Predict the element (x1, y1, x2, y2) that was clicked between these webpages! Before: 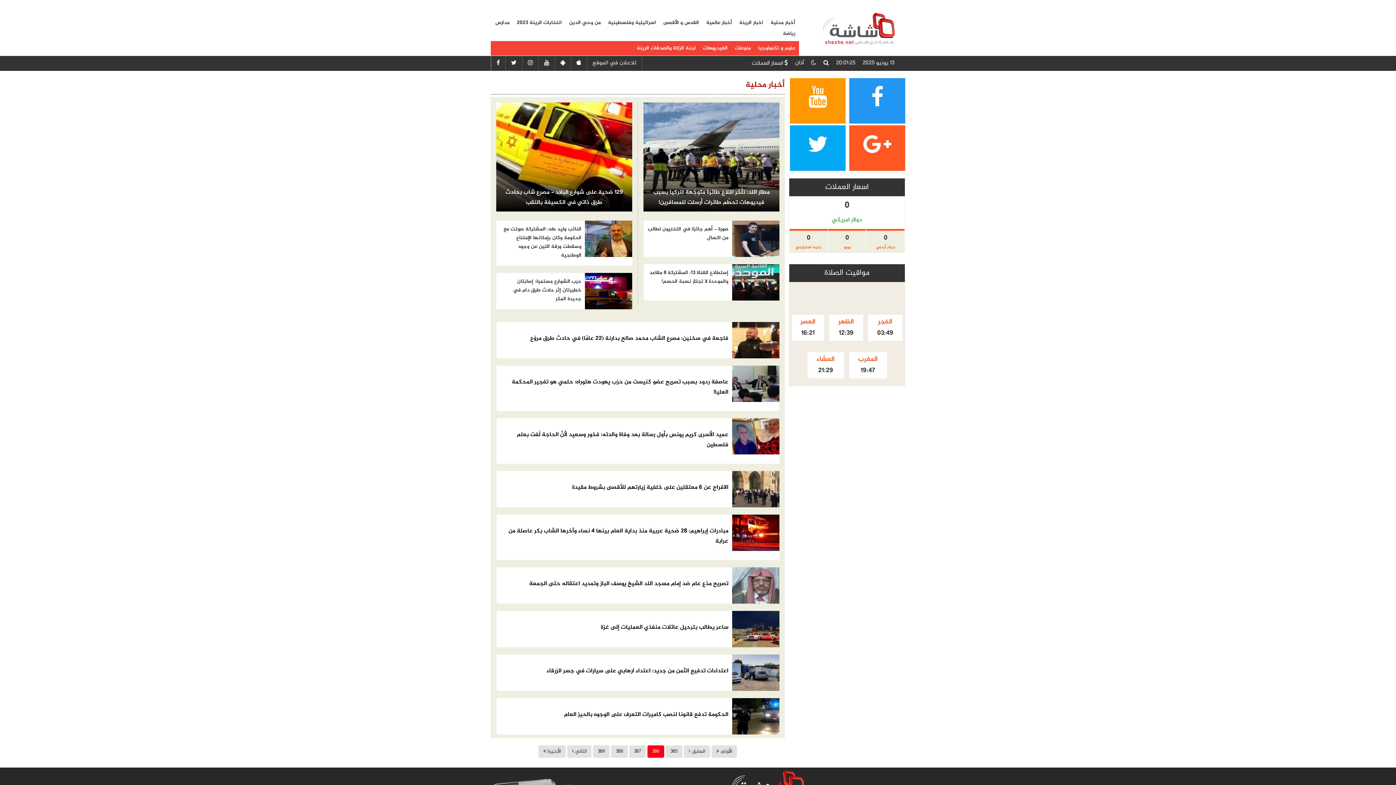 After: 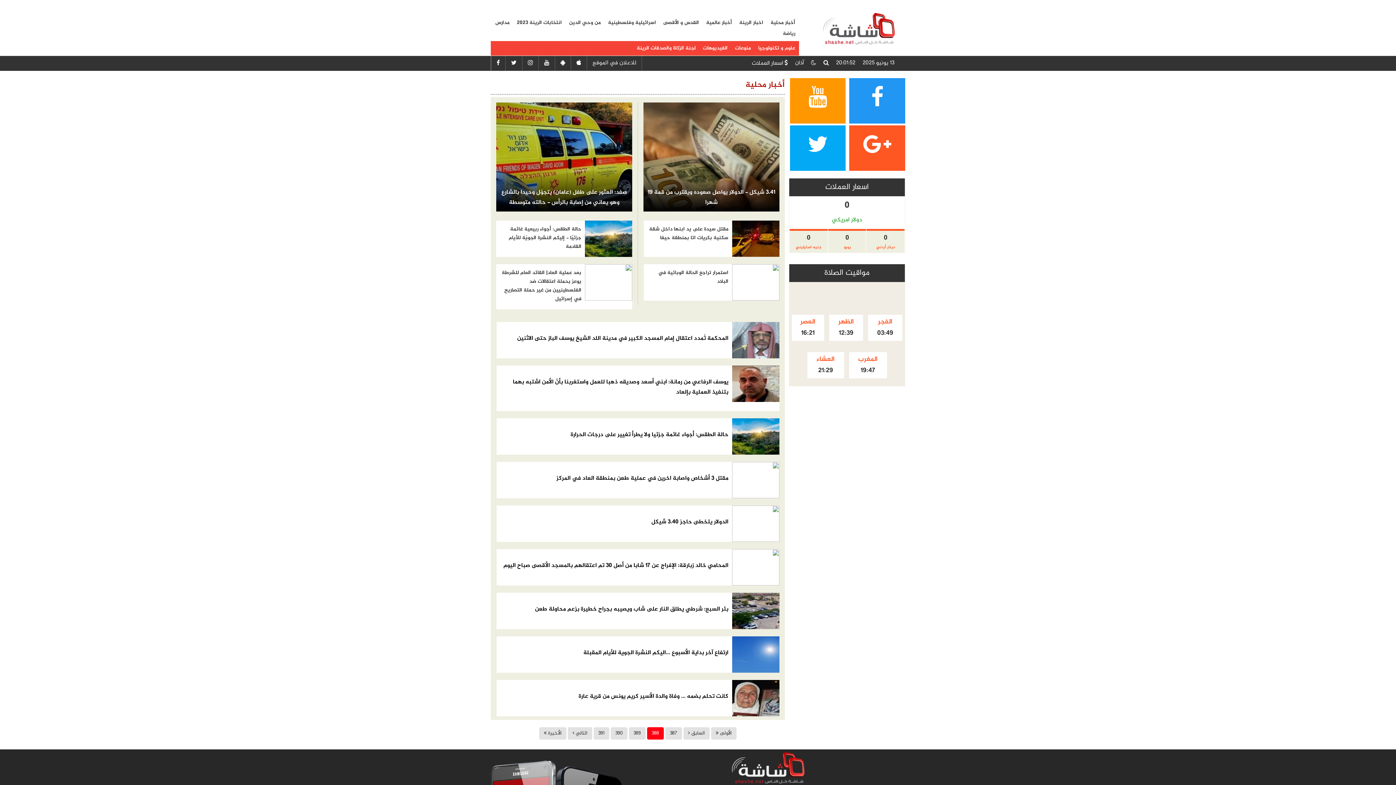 Action: label: 388 bbox: (611, 745, 628, 758)